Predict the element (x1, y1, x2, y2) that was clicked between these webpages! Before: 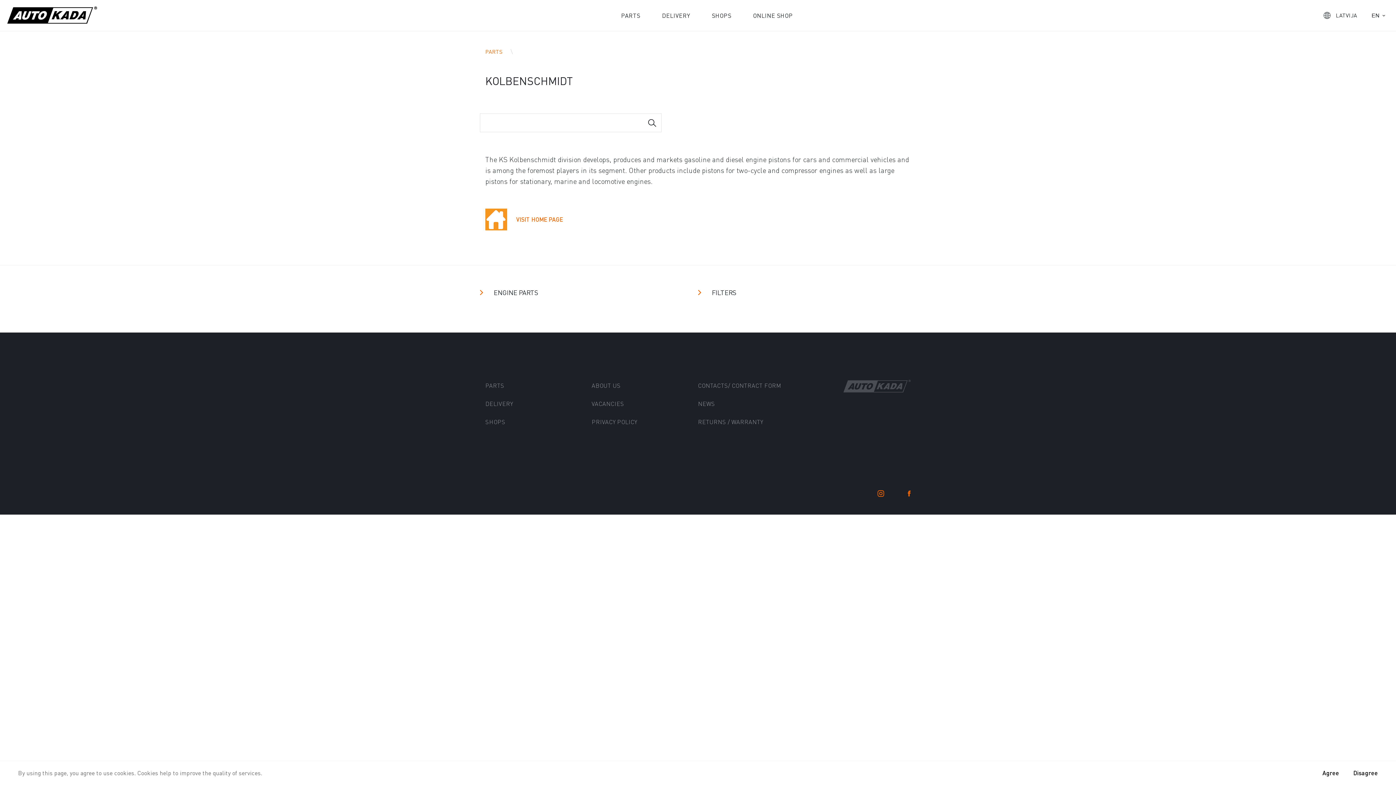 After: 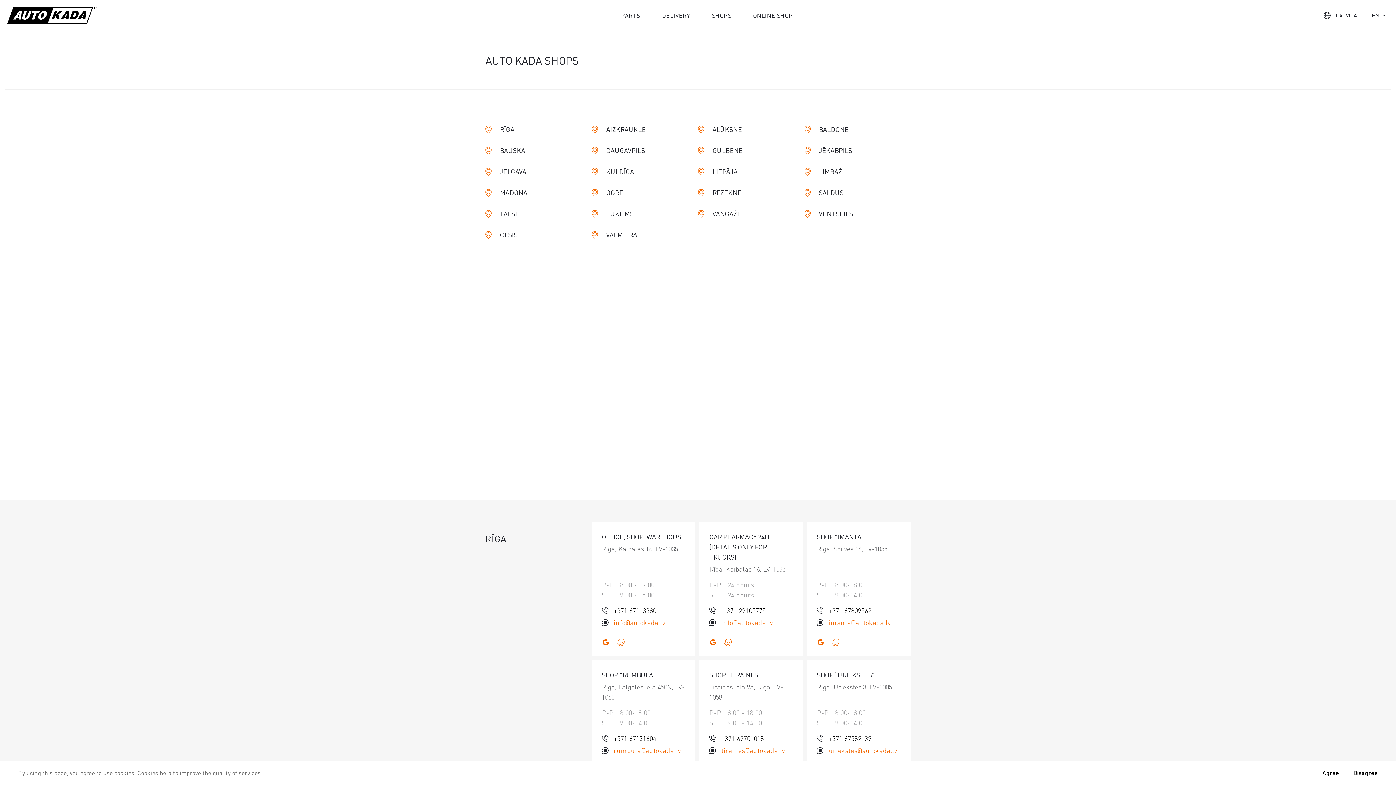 Action: bbox: (485, 418, 505, 425) label: SHOPS